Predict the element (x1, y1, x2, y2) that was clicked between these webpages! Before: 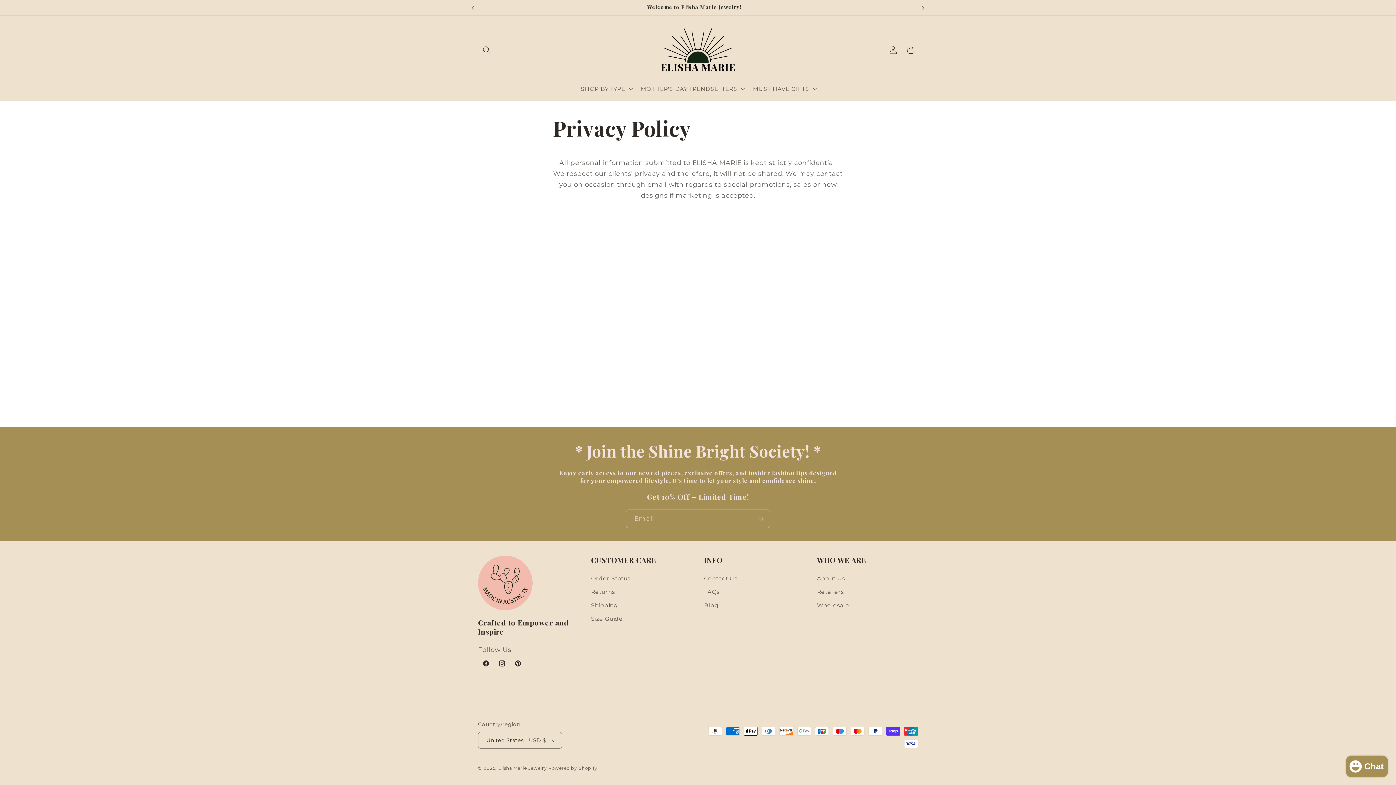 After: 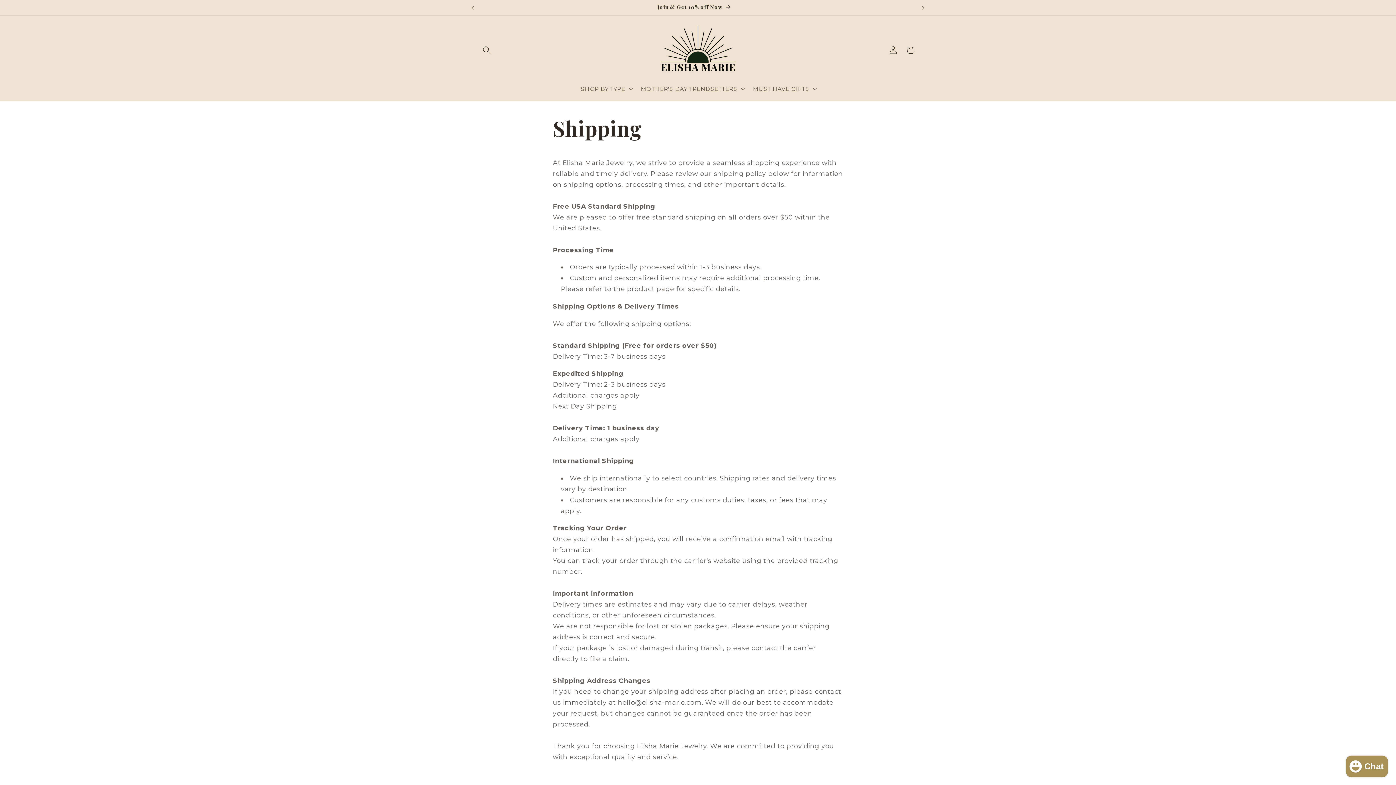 Action: bbox: (591, 599, 617, 612) label: Shipping